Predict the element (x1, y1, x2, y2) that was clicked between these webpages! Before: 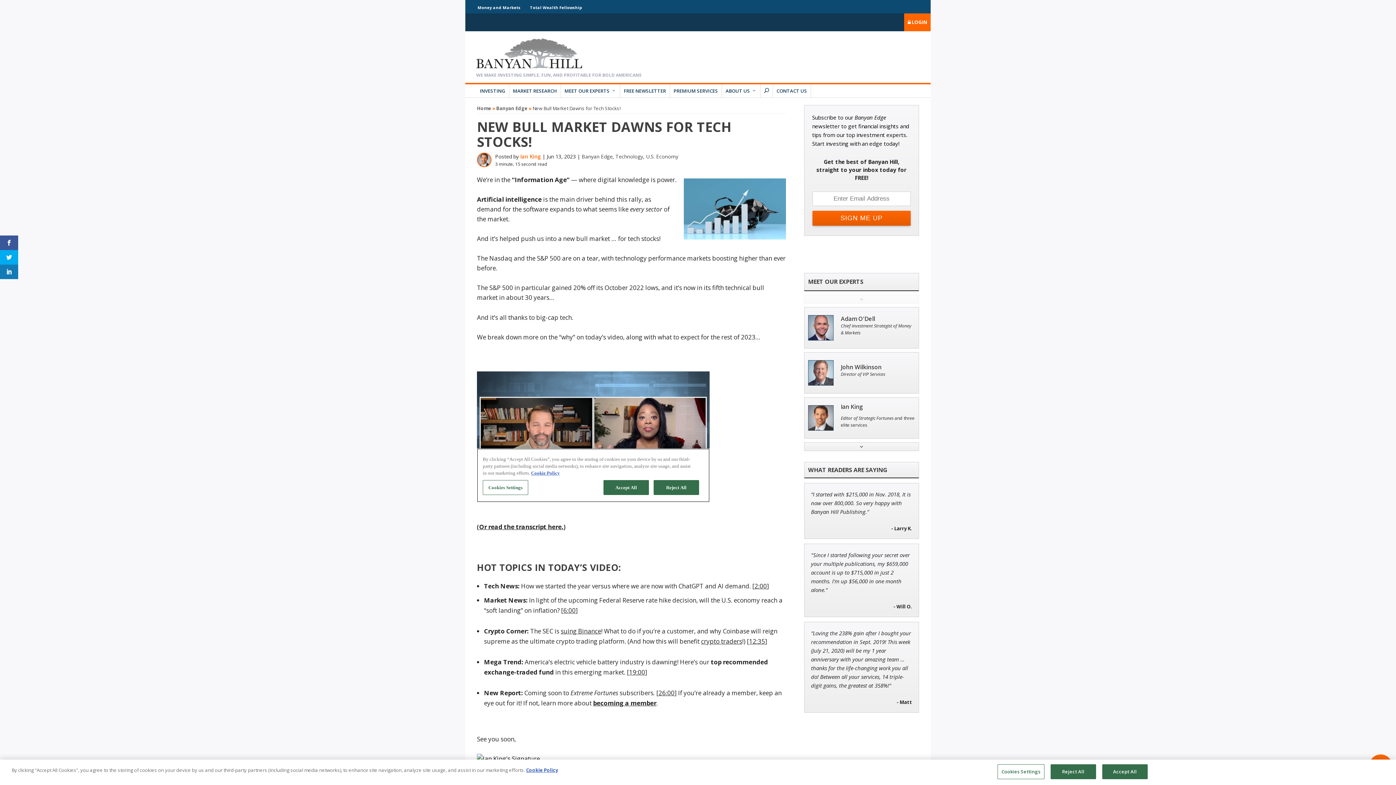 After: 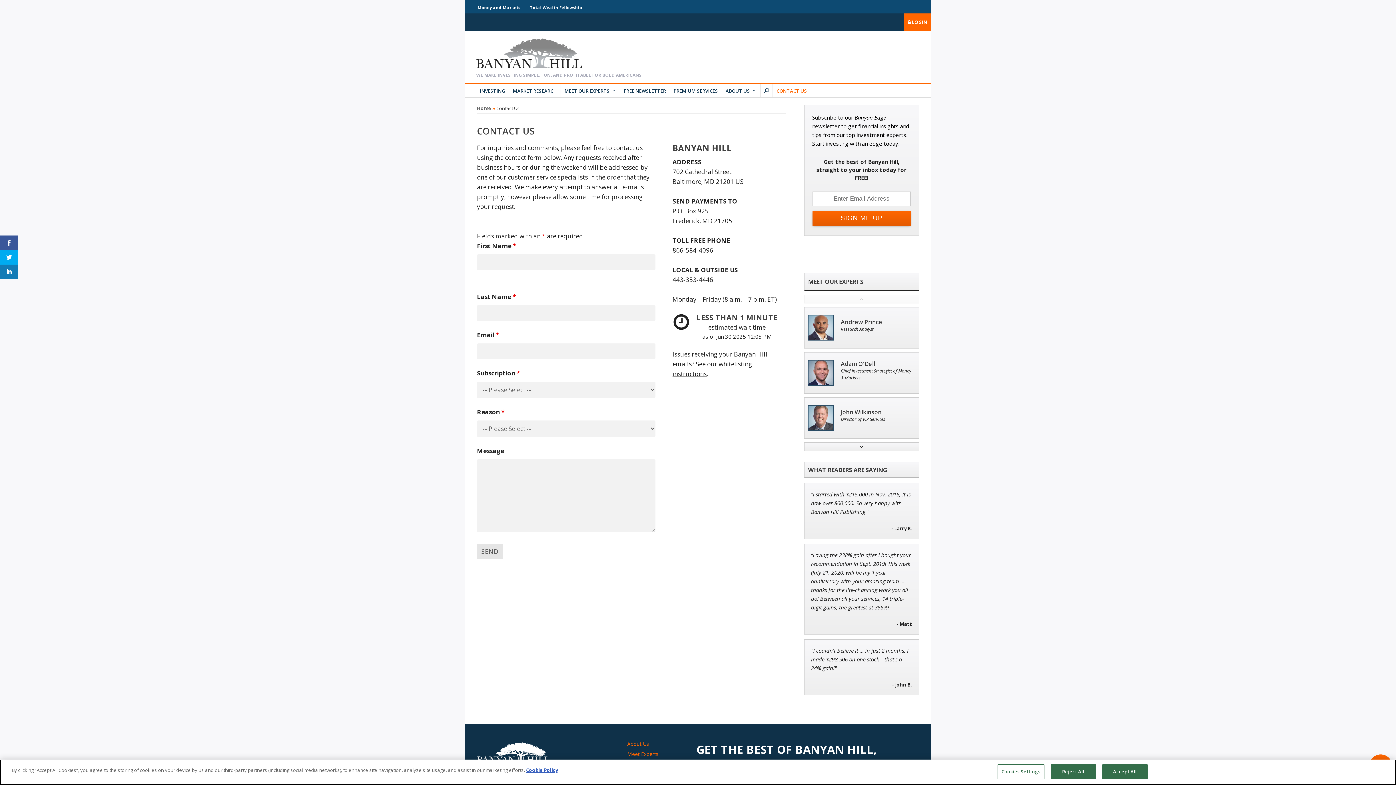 Action: label: CONTACT US bbox: (773, 84, 810, 97)